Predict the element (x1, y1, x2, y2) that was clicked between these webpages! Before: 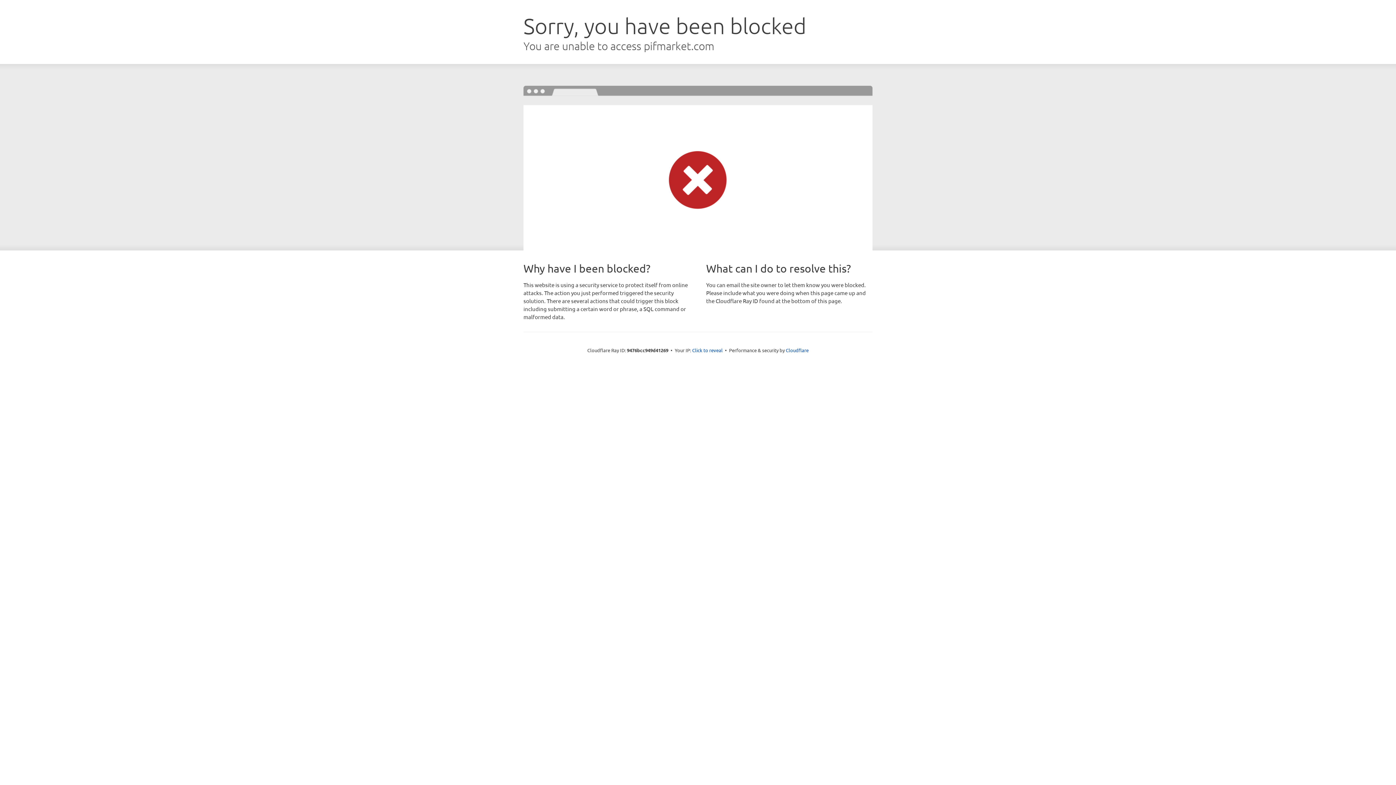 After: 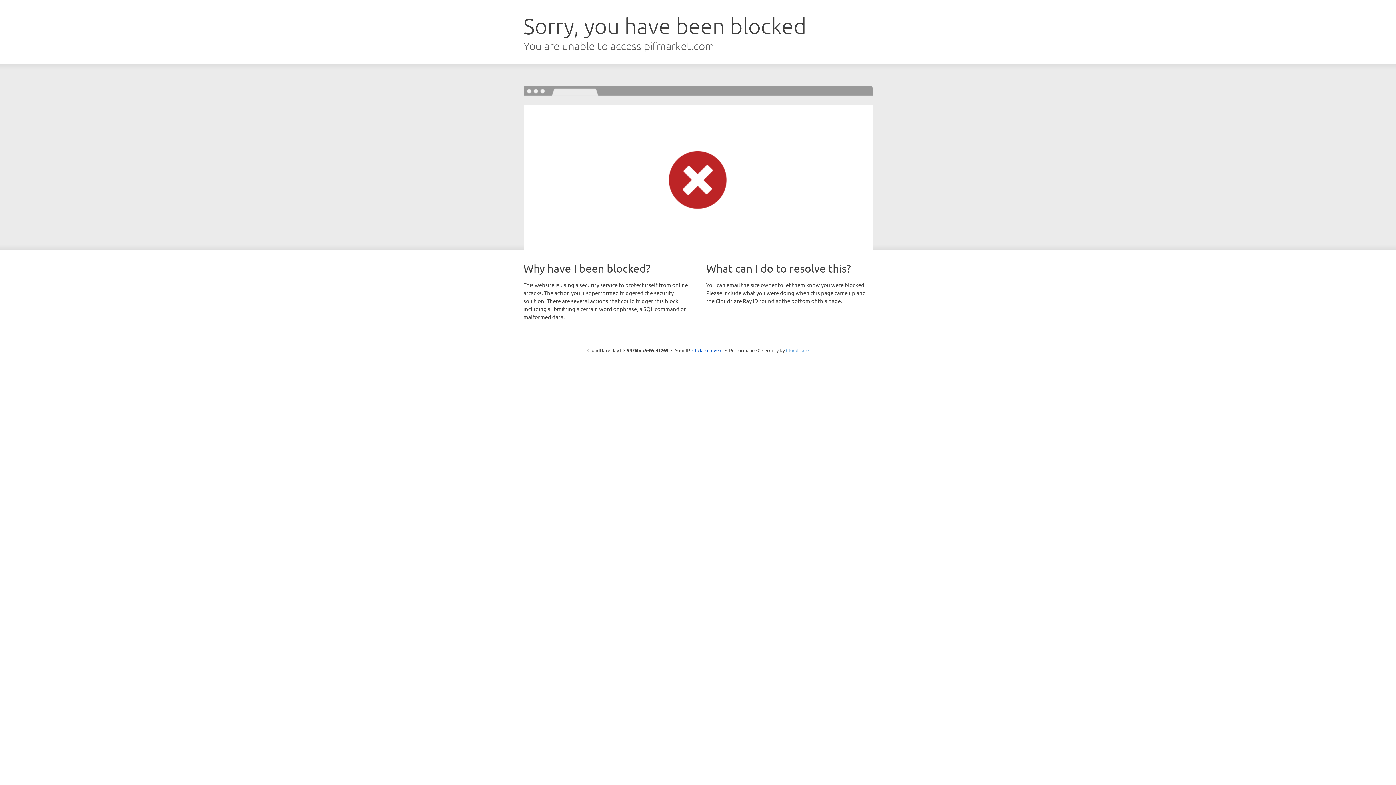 Action: bbox: (786, 347, 808, 353) label: Cloudflare